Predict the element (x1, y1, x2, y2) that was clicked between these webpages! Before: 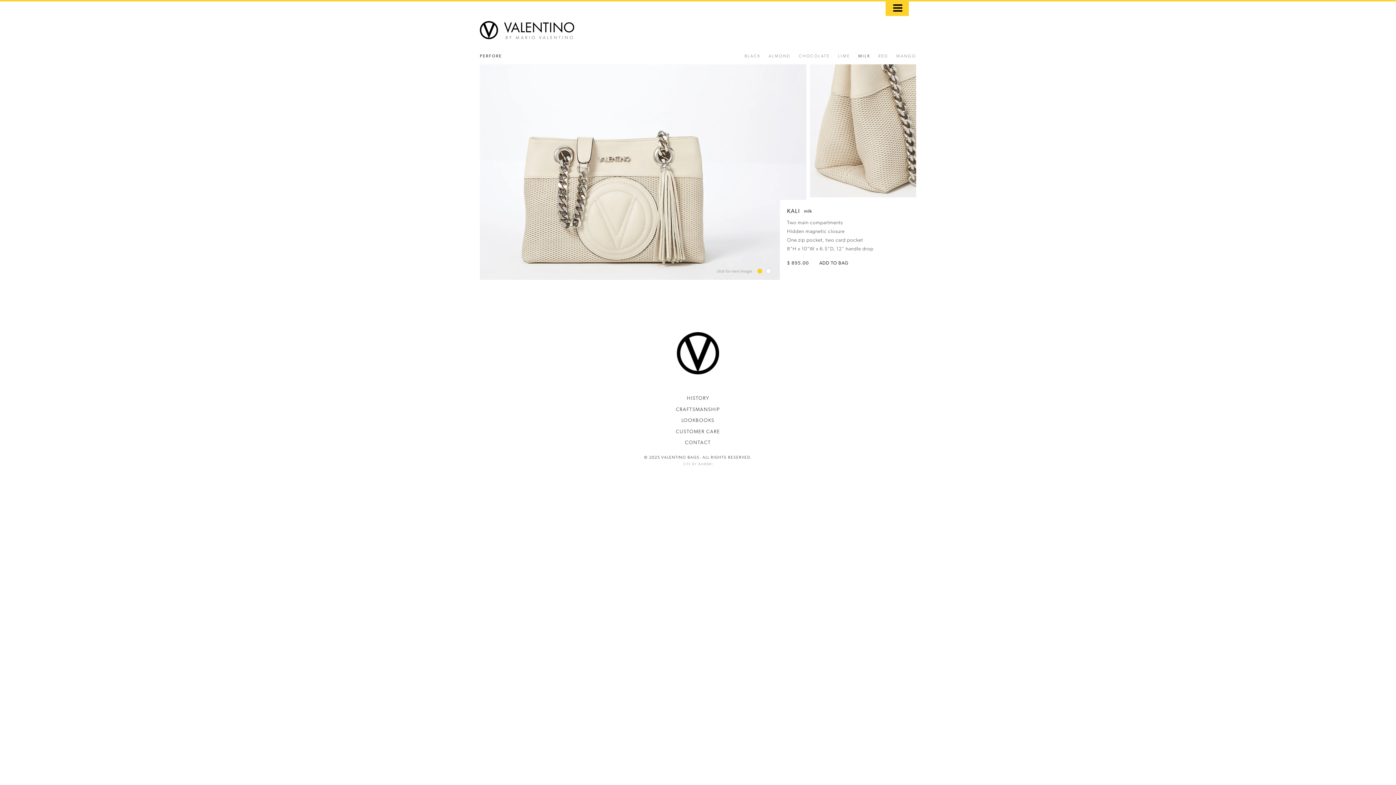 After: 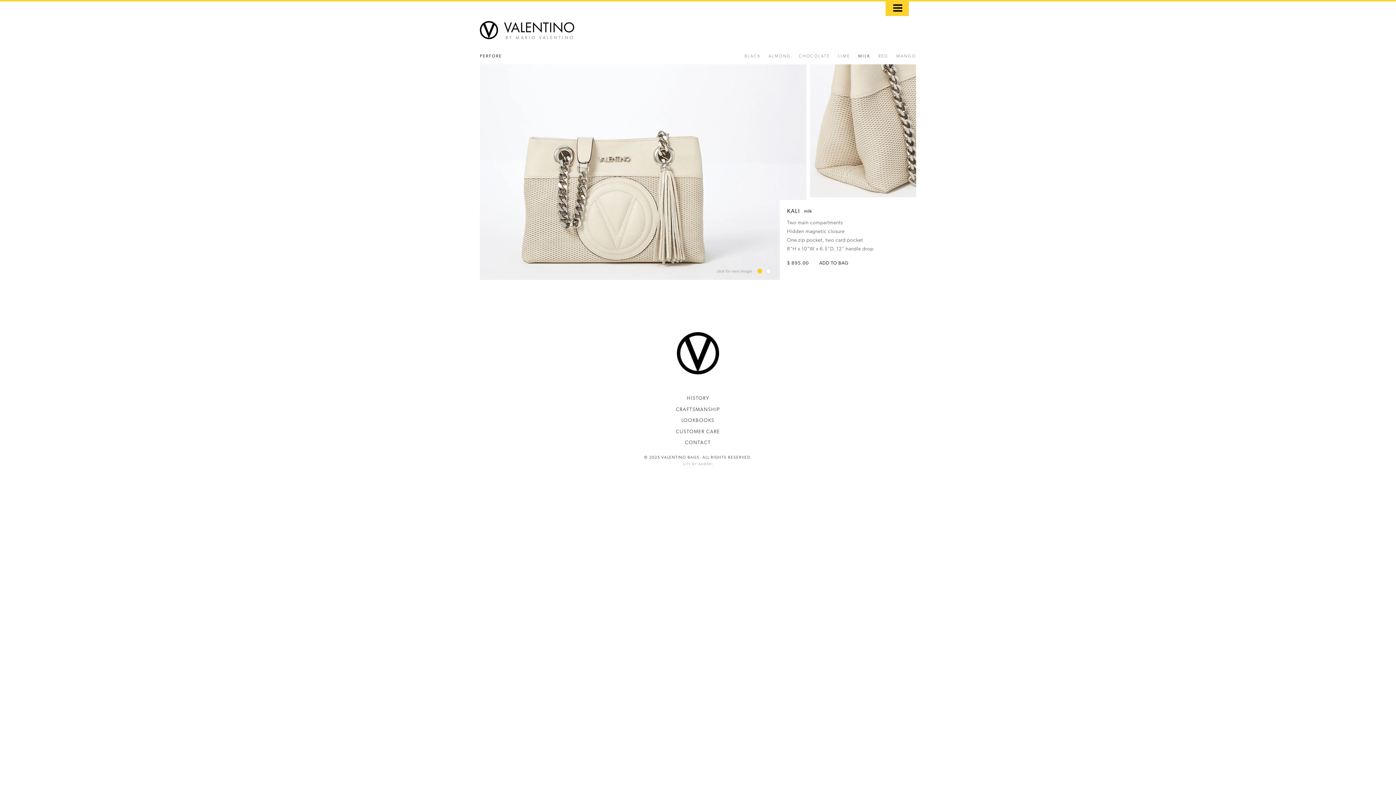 Action: bbox: (832, 123, 895, 134) label: MILK